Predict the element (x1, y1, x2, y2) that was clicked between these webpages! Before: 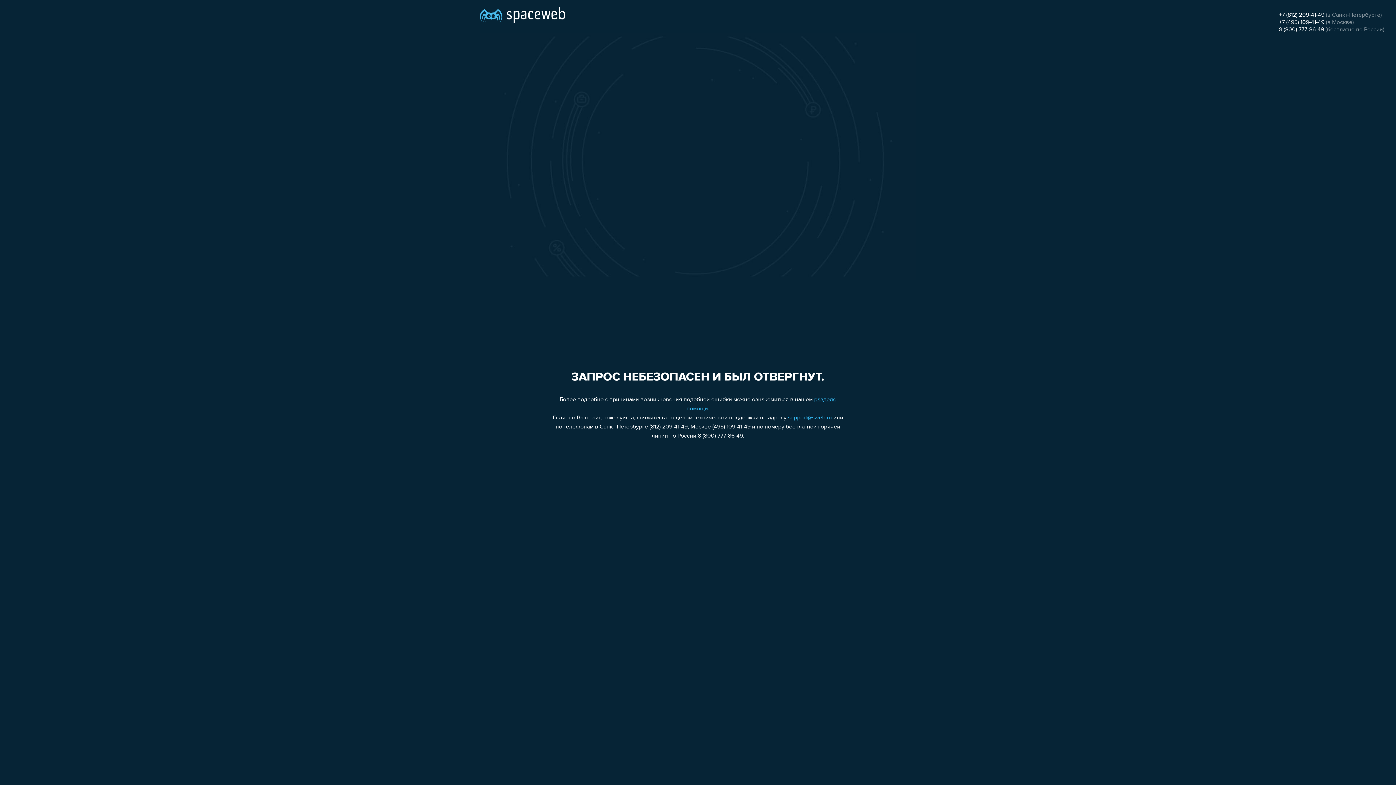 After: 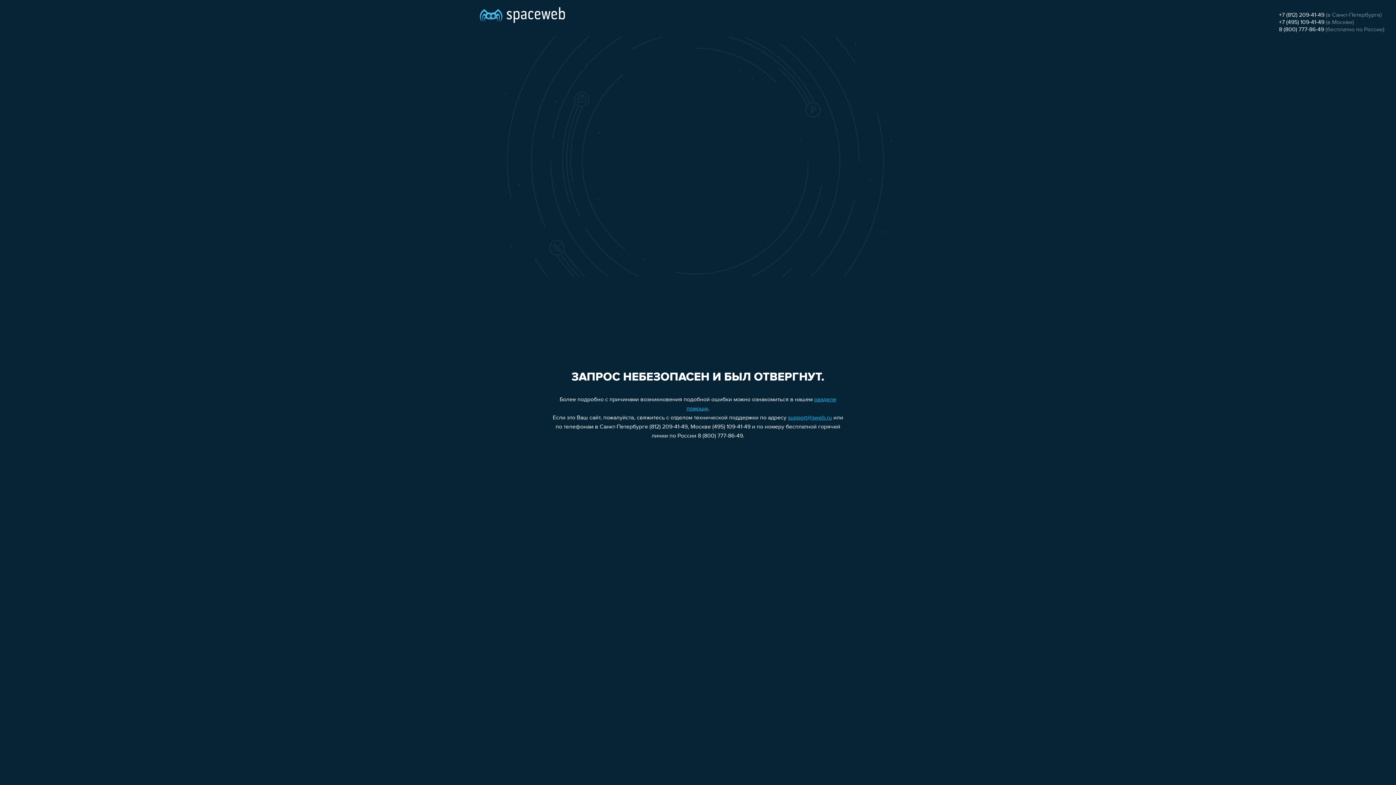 Action: label: support@sweb.ru bbox: (788, 415, 832, 421)